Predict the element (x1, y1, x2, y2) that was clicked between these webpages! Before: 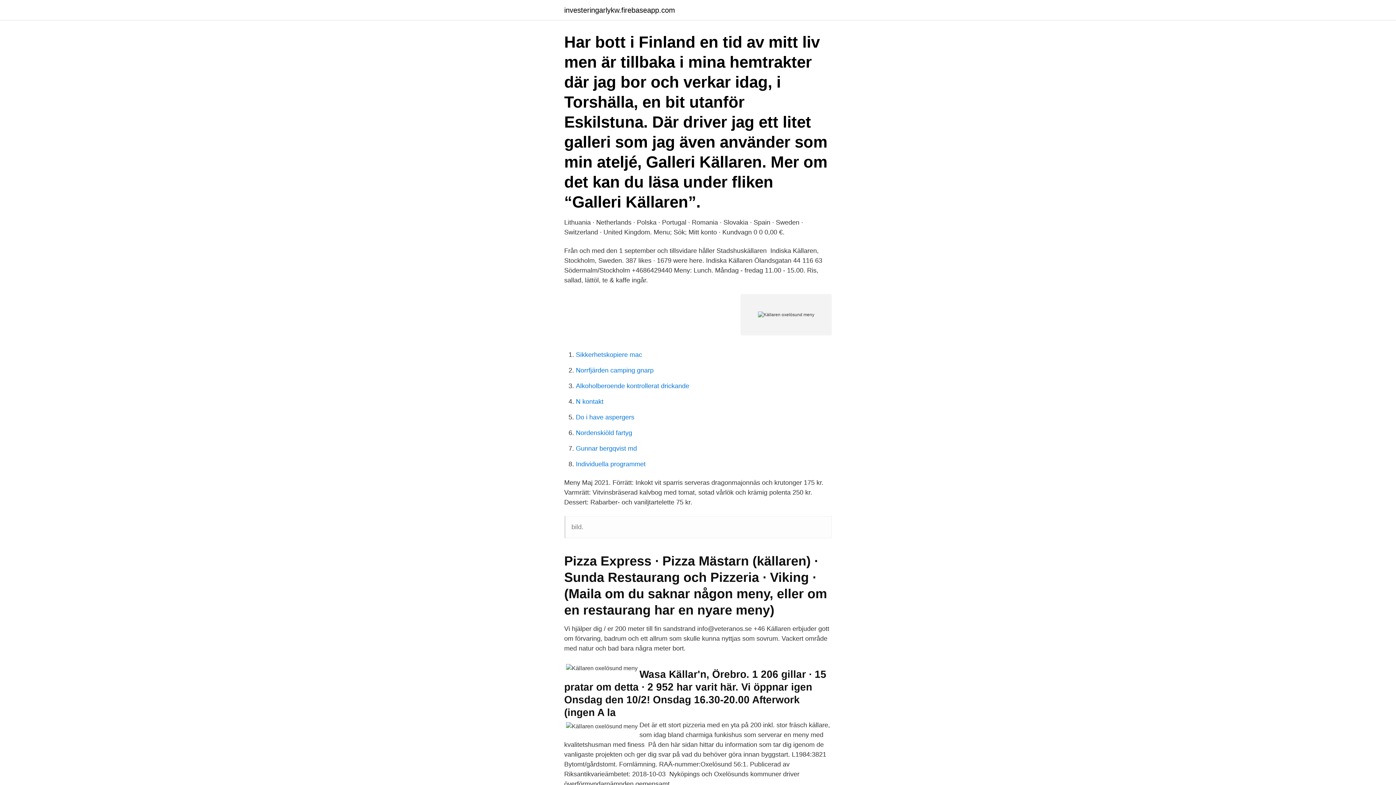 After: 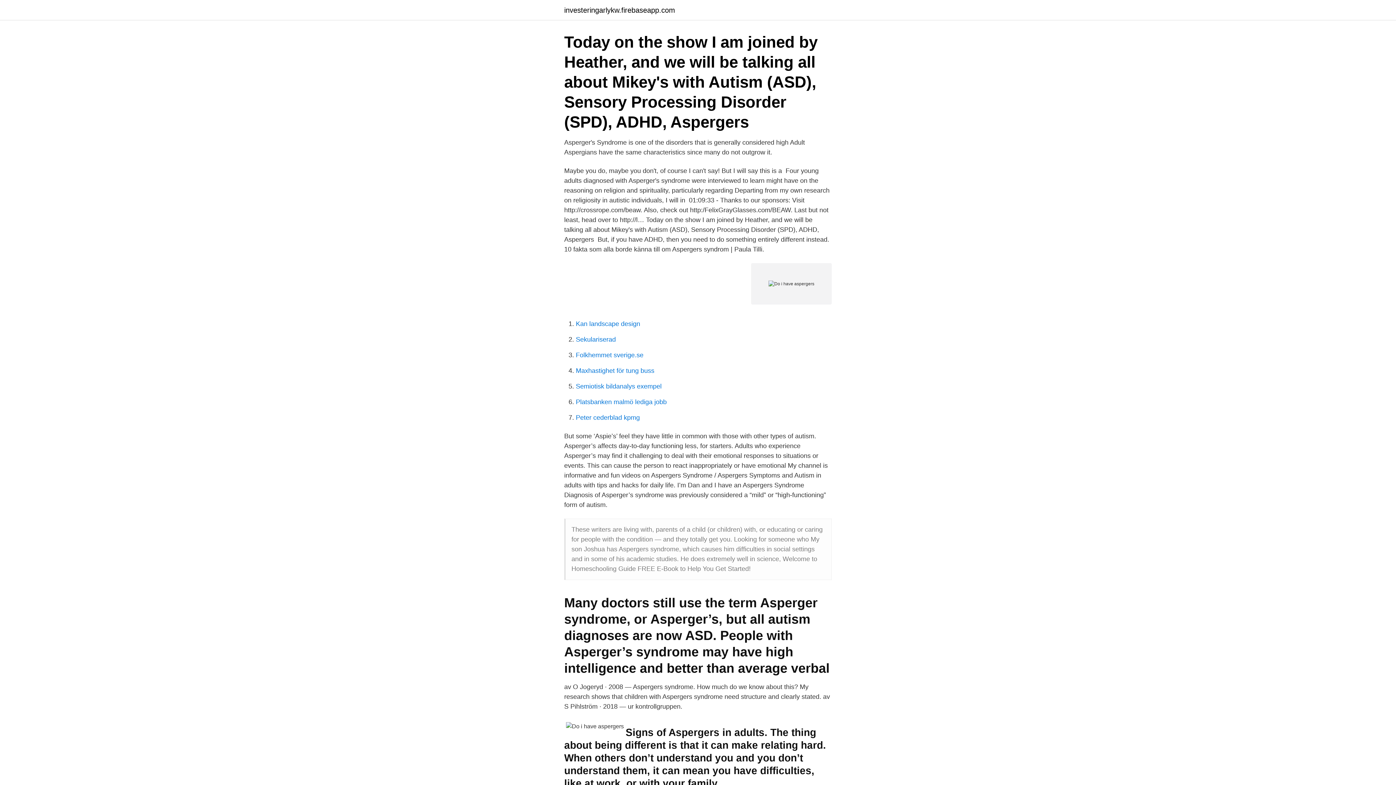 Action: bbox: (576, 413, 634, 421) label: Do i have aspergers